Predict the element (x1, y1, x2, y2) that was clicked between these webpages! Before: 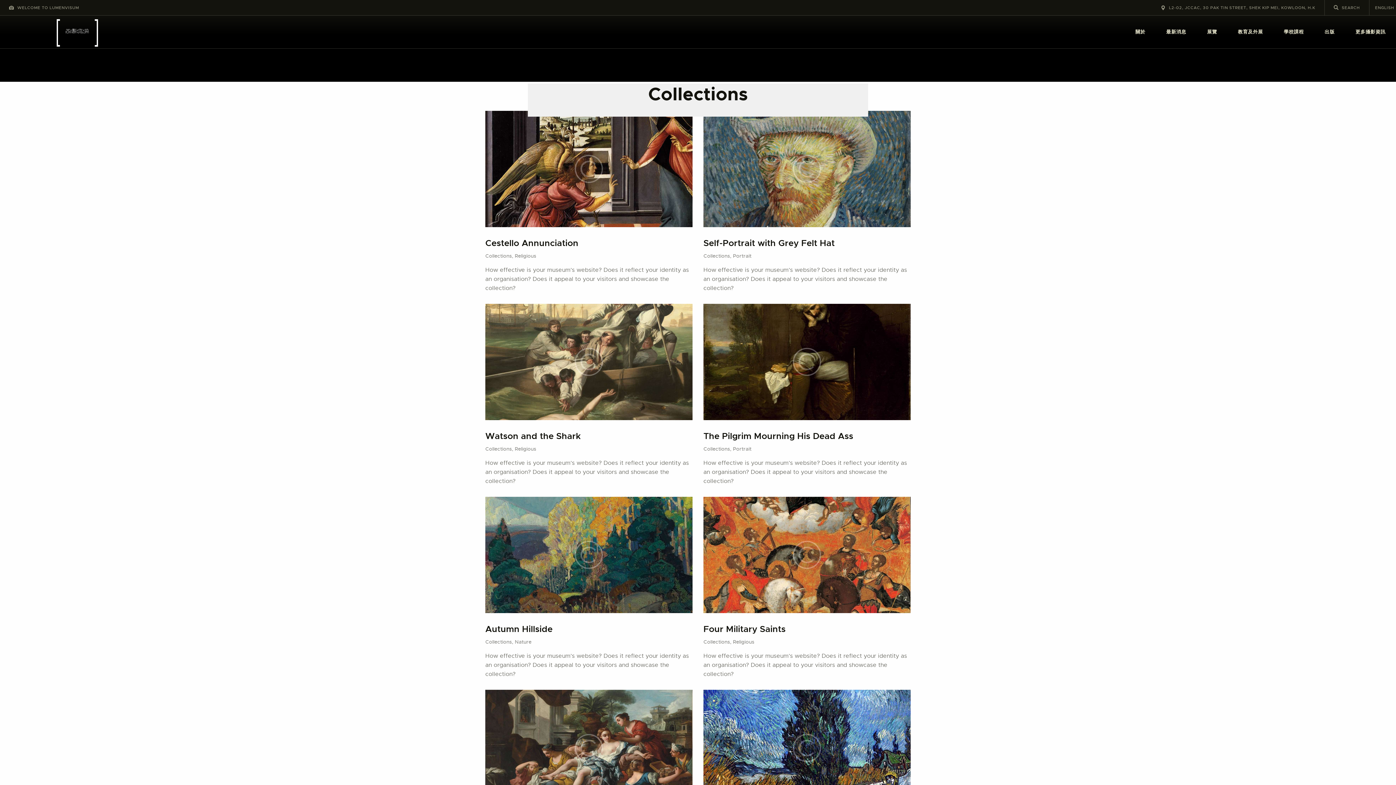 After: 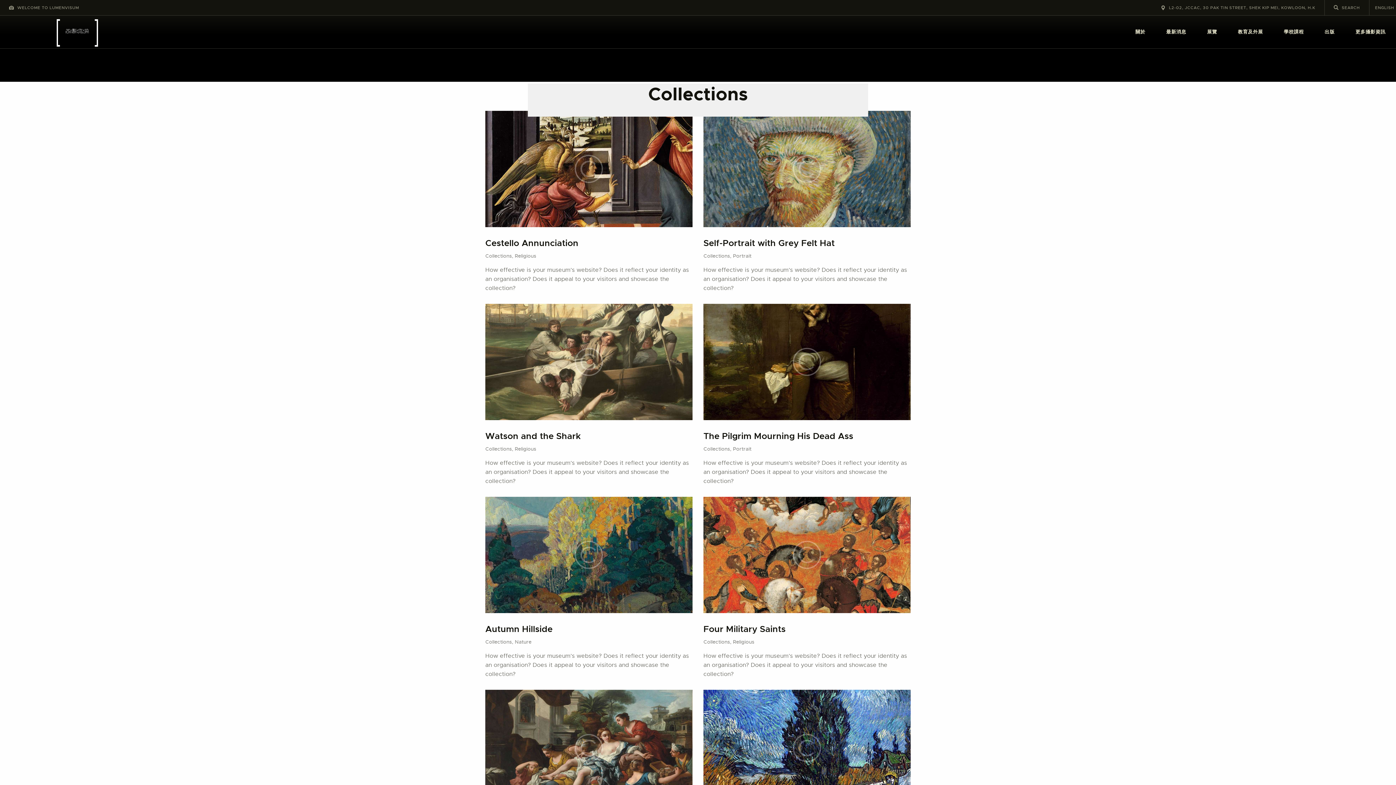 Action: bbox: (703, 252, 733, 259) label: Collections, 